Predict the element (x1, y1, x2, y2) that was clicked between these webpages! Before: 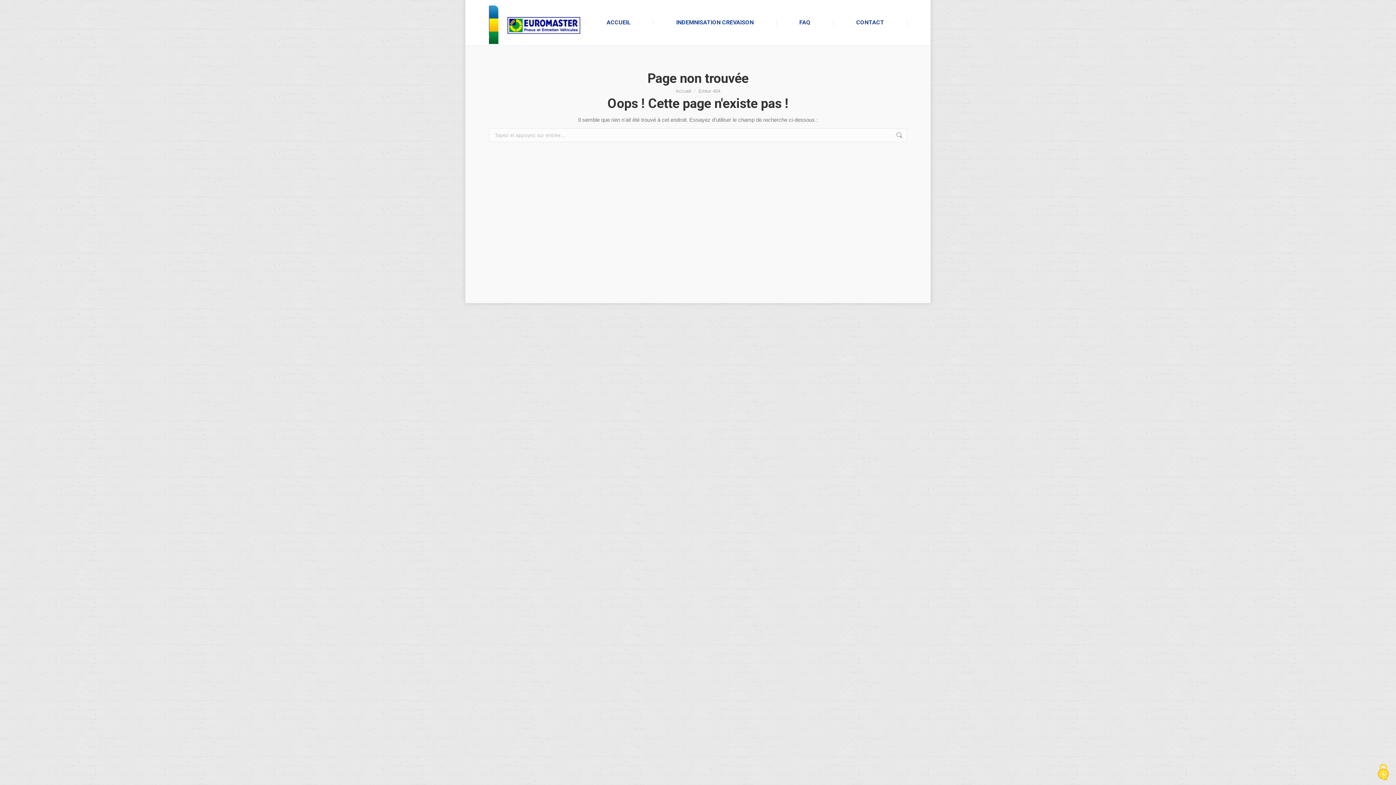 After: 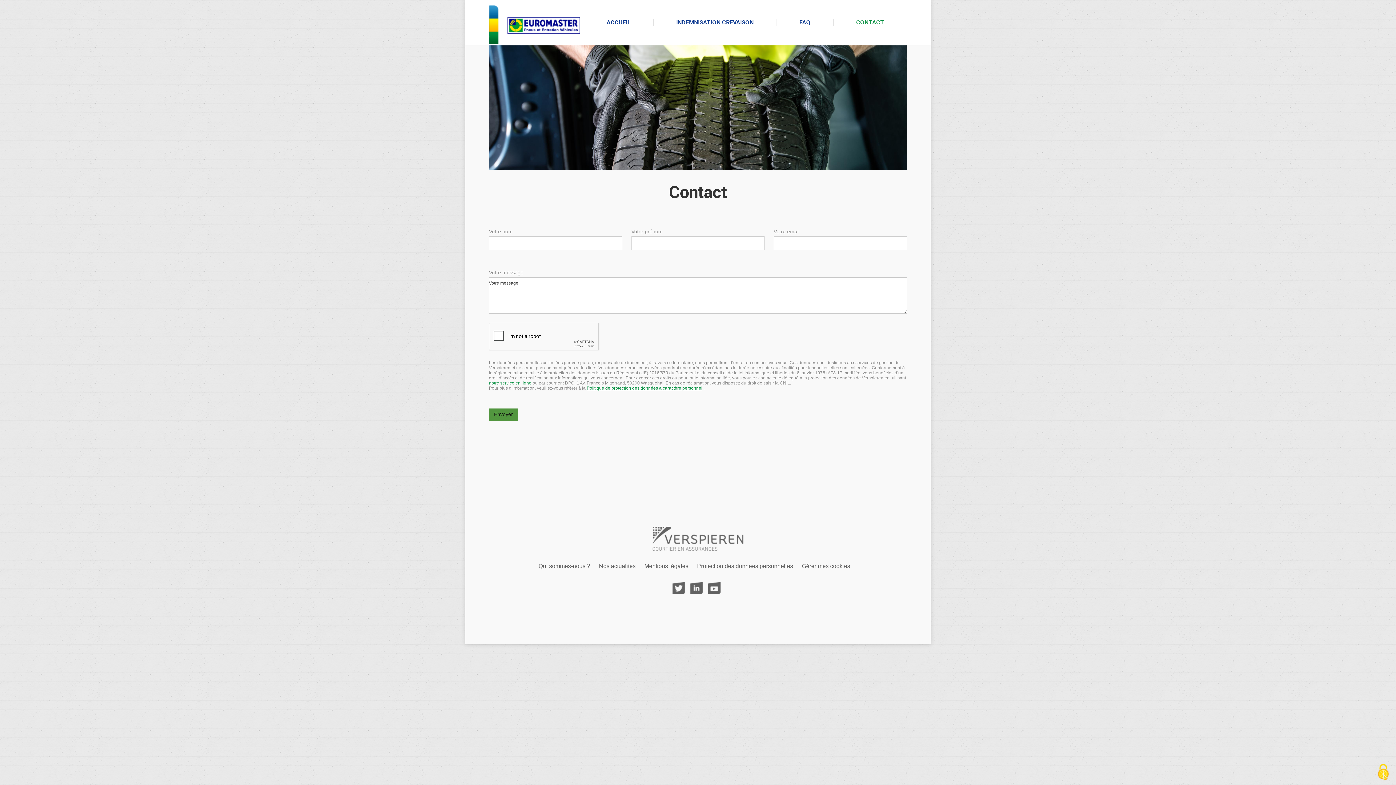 Action: label: CONTACT bbox: (834, 5, 906, 39)